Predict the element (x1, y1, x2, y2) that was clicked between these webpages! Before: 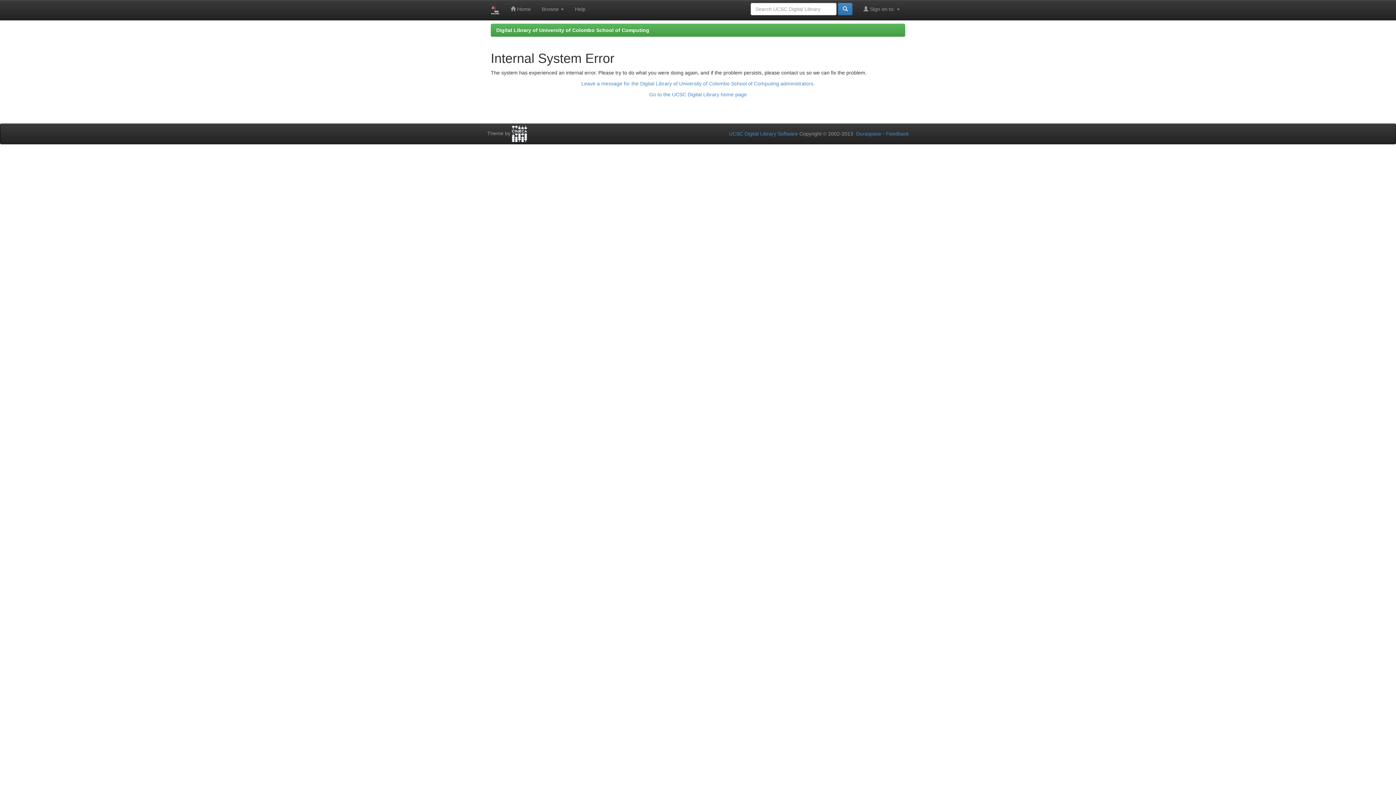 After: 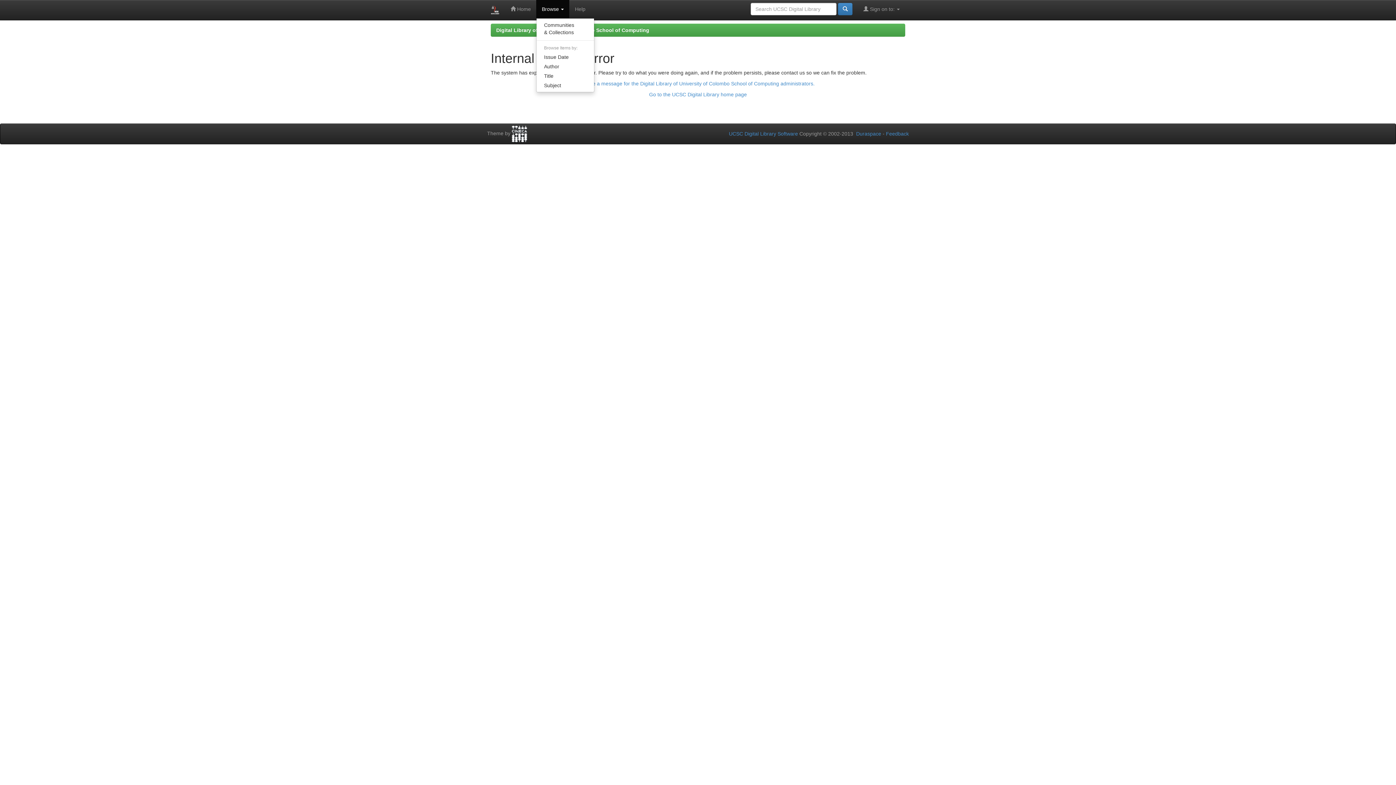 Action: bbox: (536, 0, 569, 18) label: Browse 